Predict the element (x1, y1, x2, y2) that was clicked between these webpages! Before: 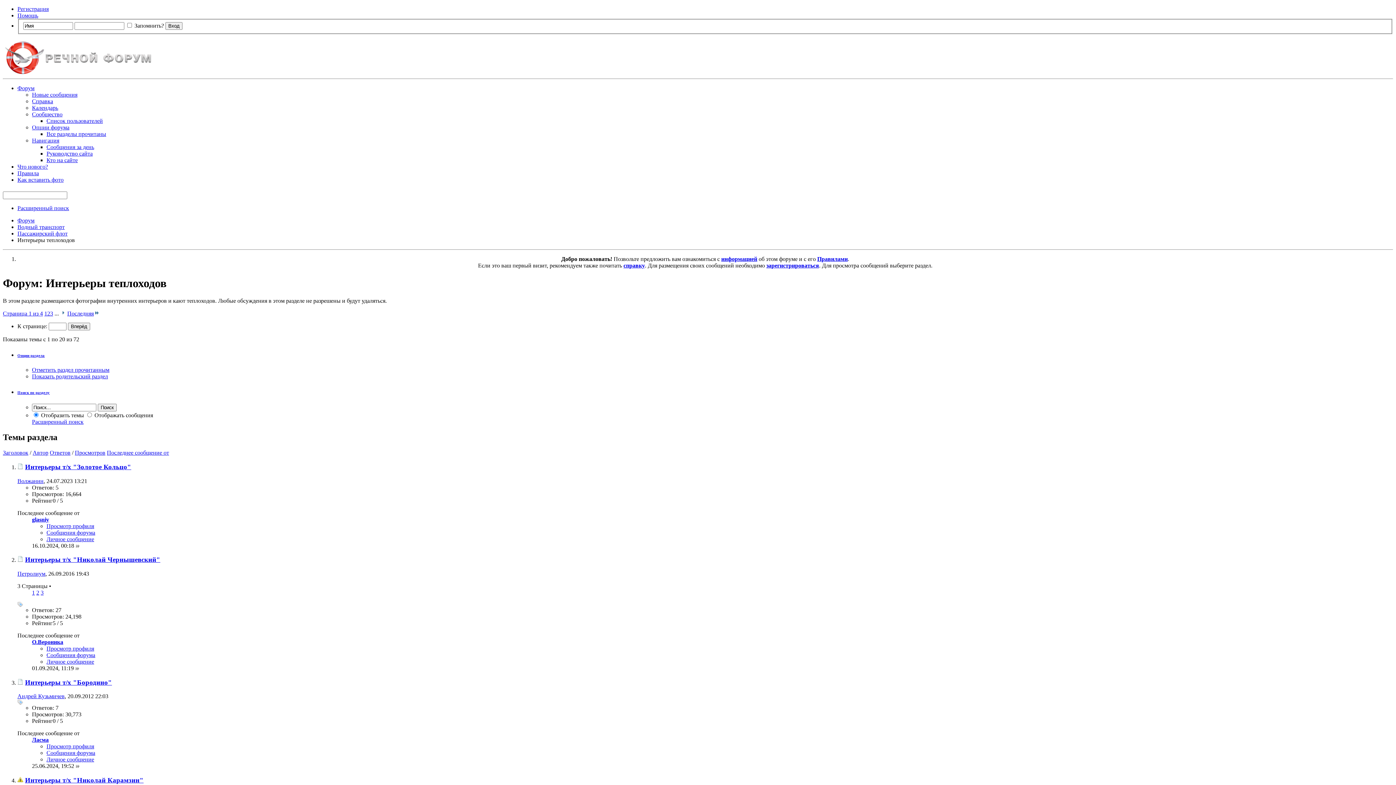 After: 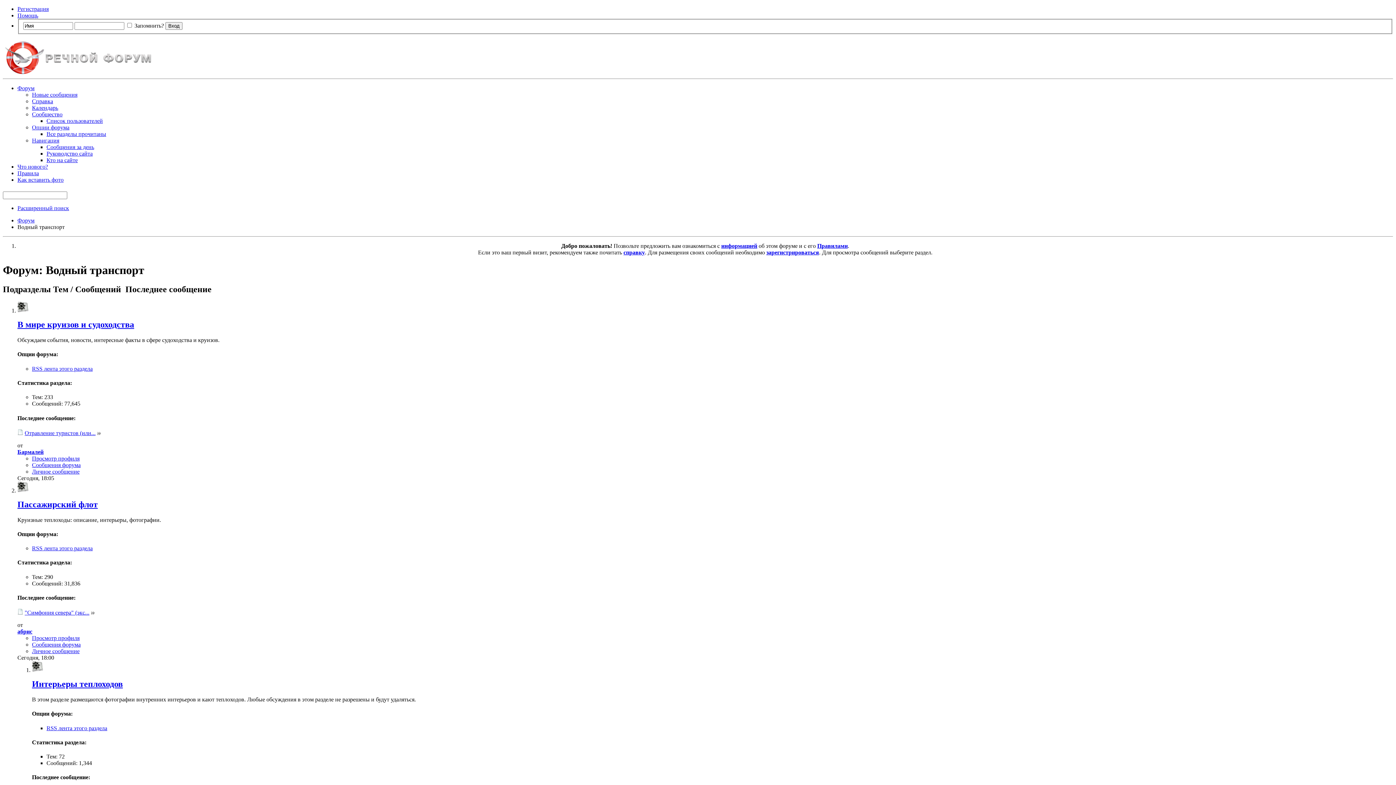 Action: bbox: (17, 223, 64, 230) label: Водный транспорт